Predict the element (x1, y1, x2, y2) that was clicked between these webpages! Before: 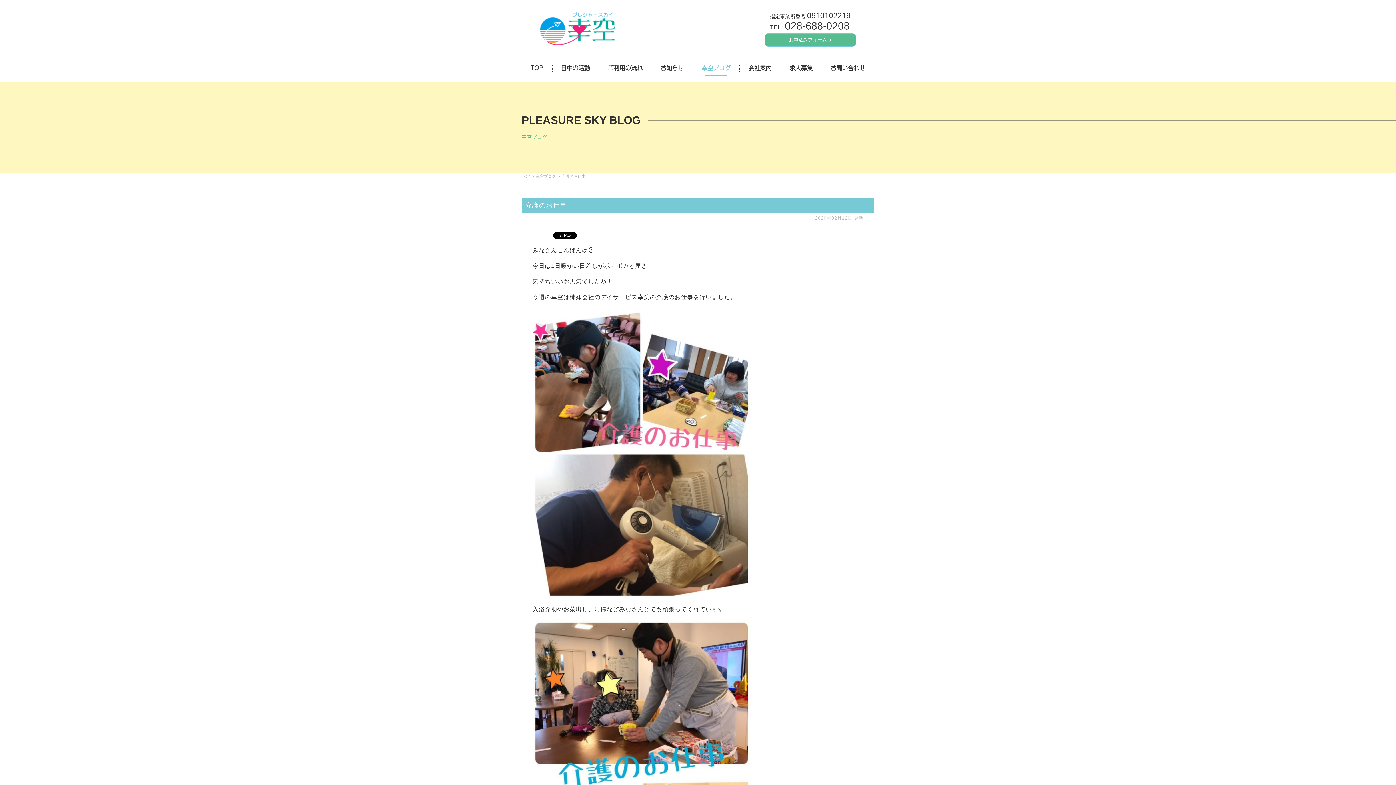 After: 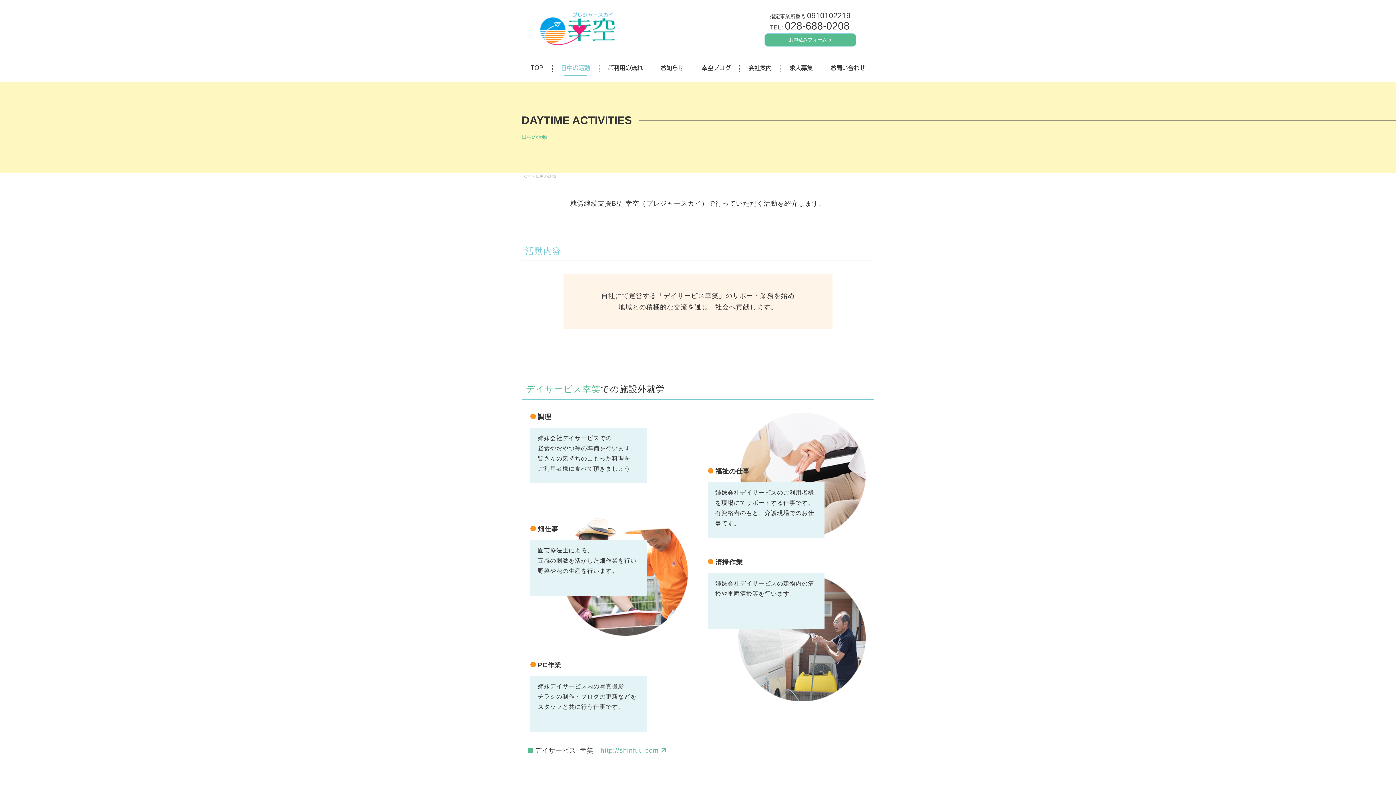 Action: label: 日中の活動 bbox: (552, 59, 598, 75)